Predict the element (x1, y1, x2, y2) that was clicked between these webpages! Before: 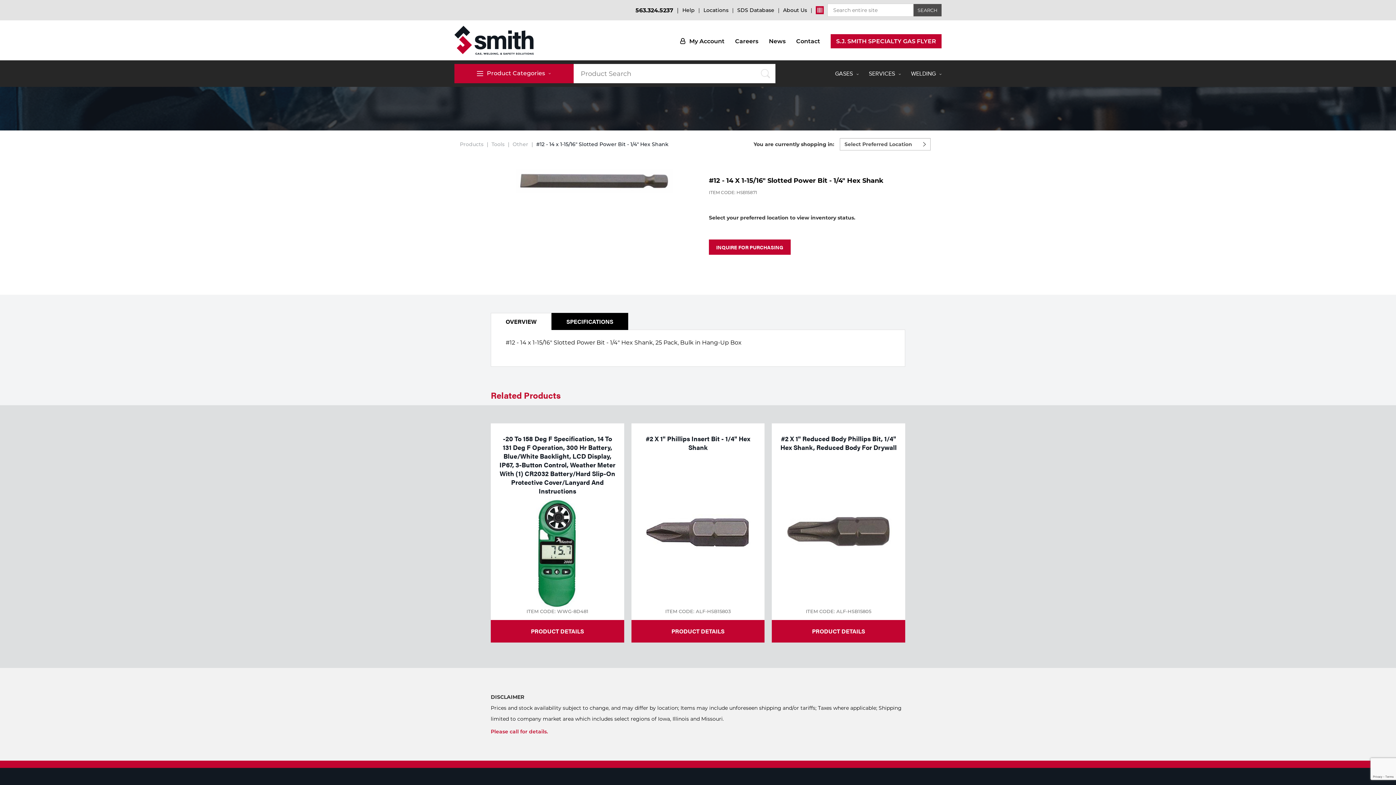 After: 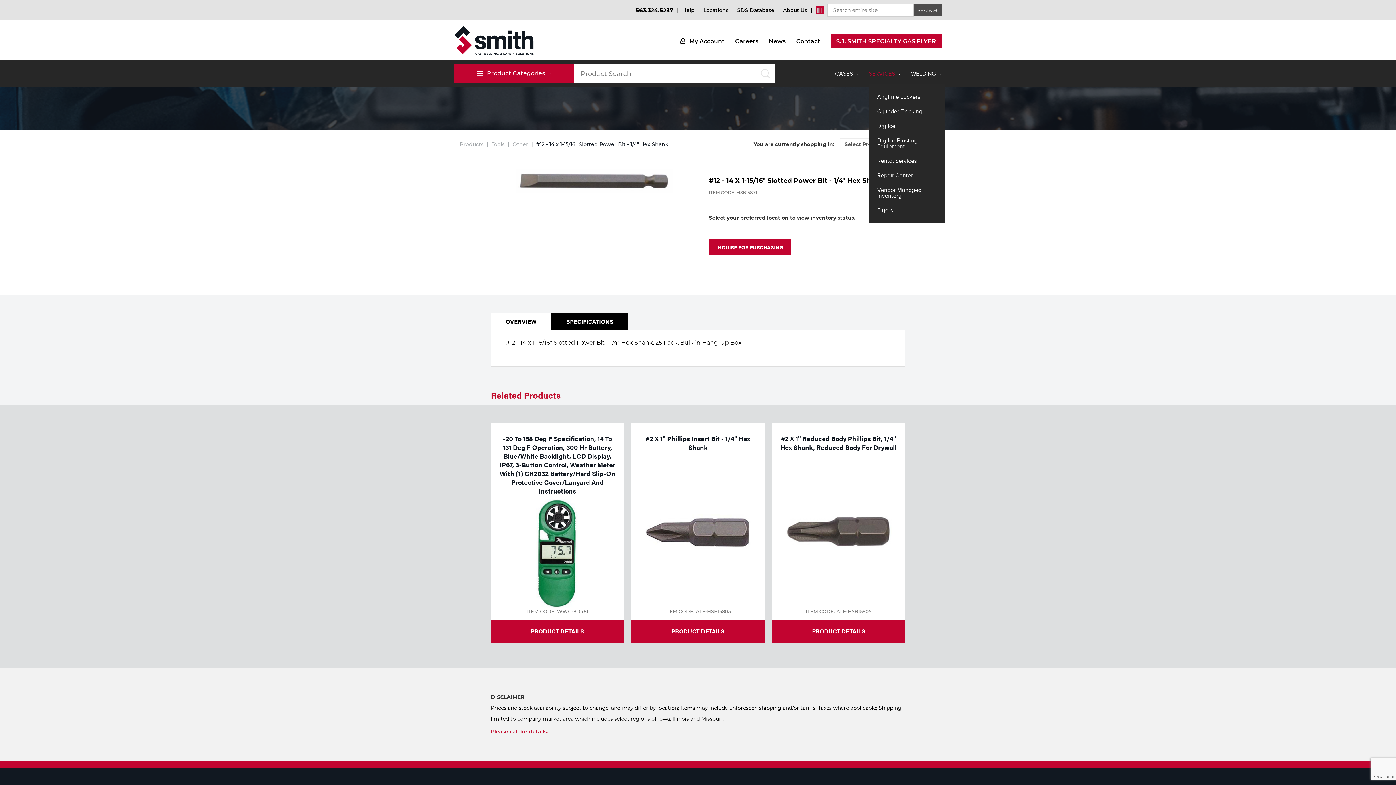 Action: label: SERVICES bbox: (869, 63, 901, 84)